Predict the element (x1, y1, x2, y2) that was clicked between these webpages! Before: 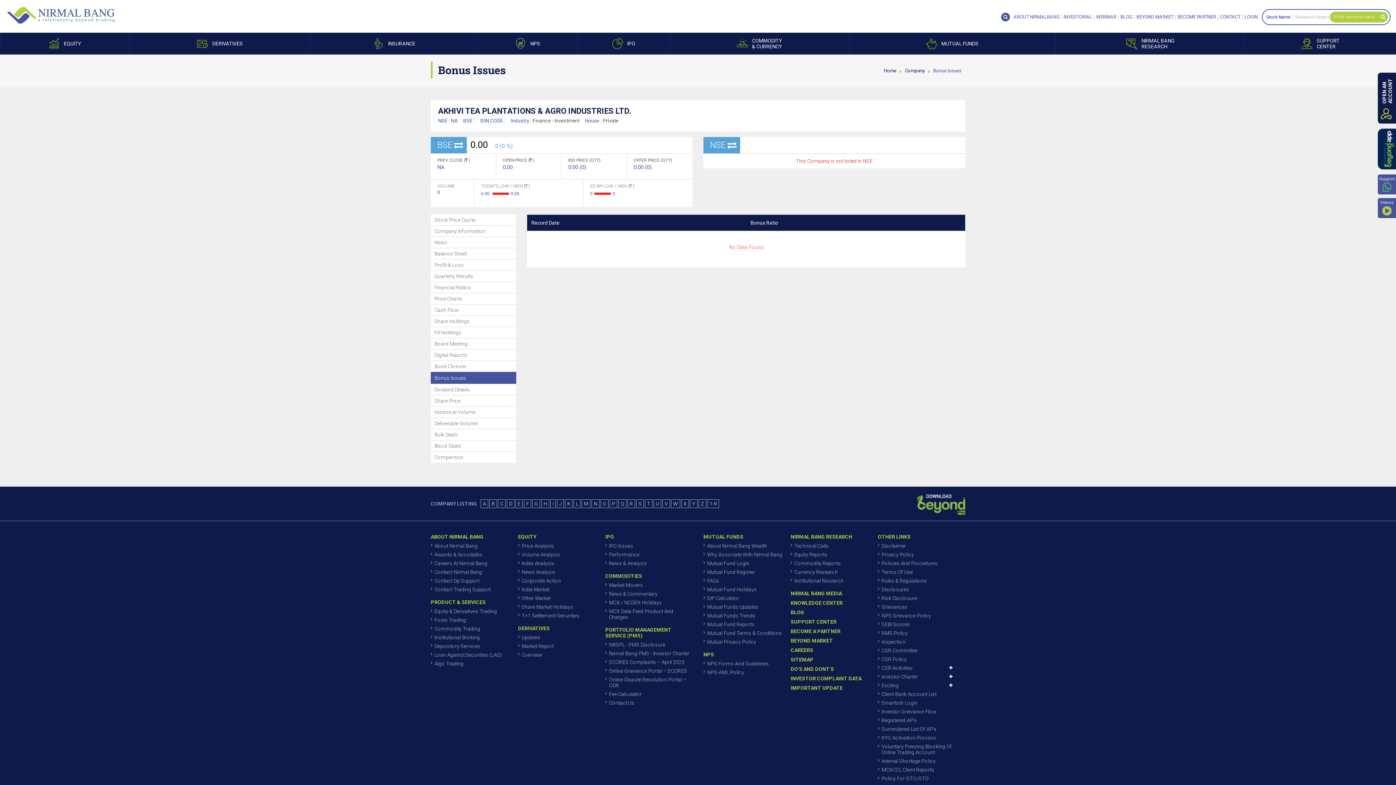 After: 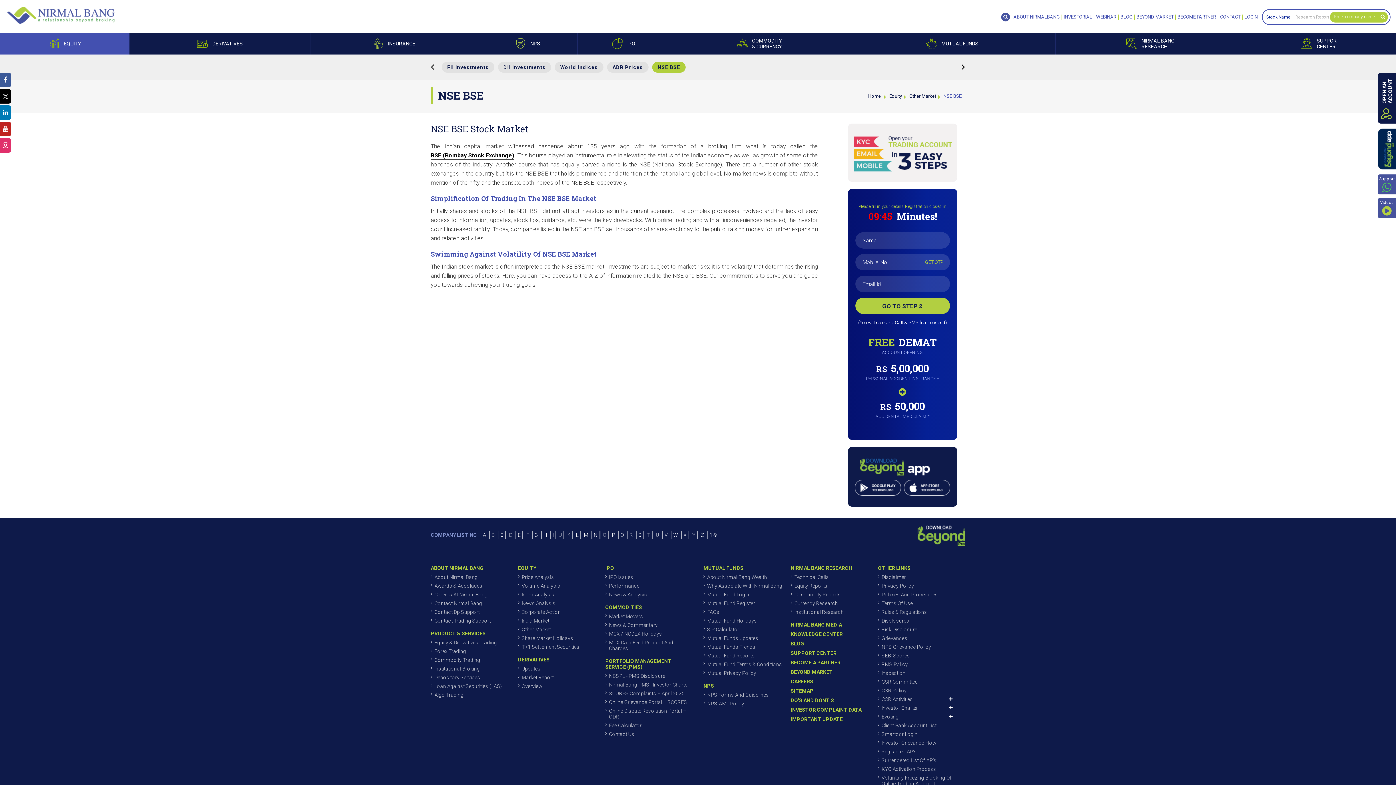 Action: label: India Market bbox: (518, 585, 603, 594)